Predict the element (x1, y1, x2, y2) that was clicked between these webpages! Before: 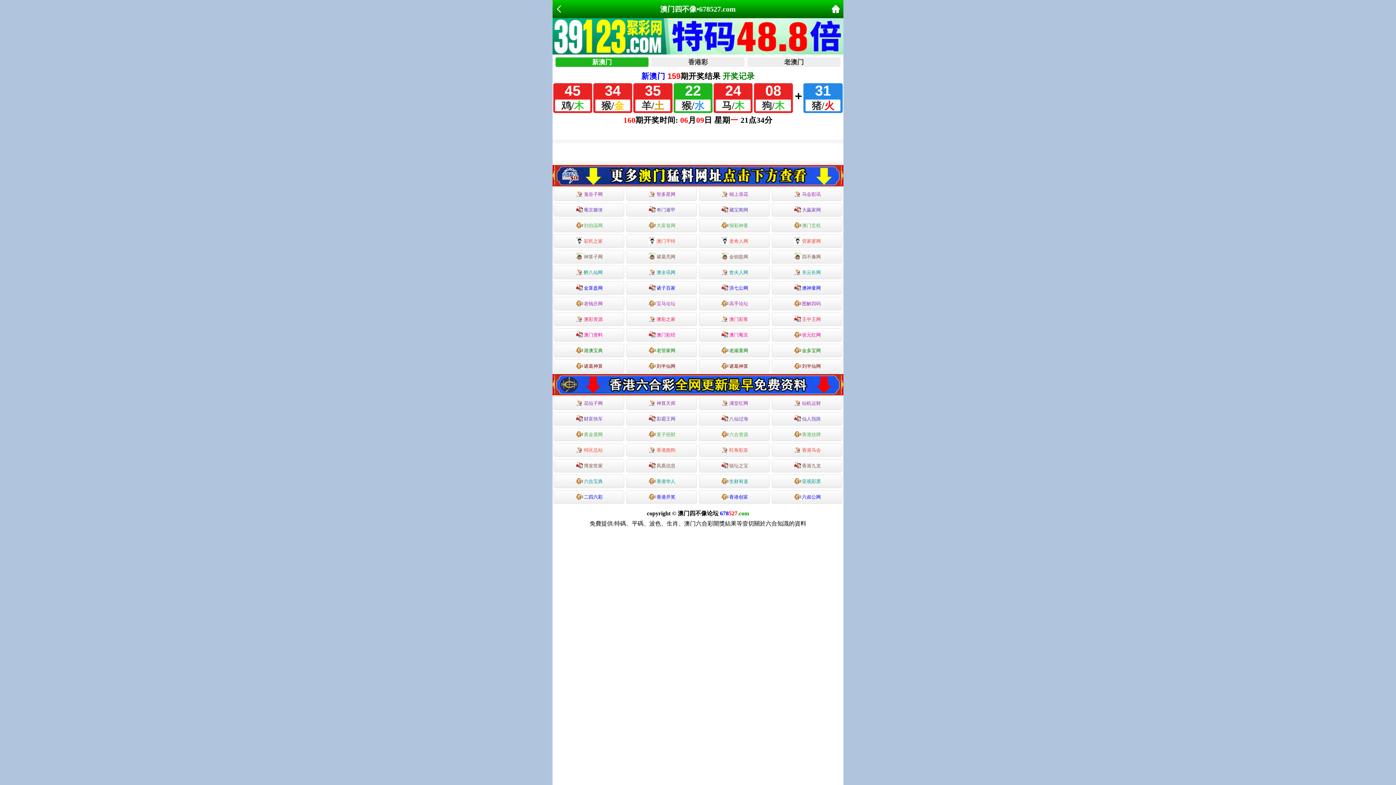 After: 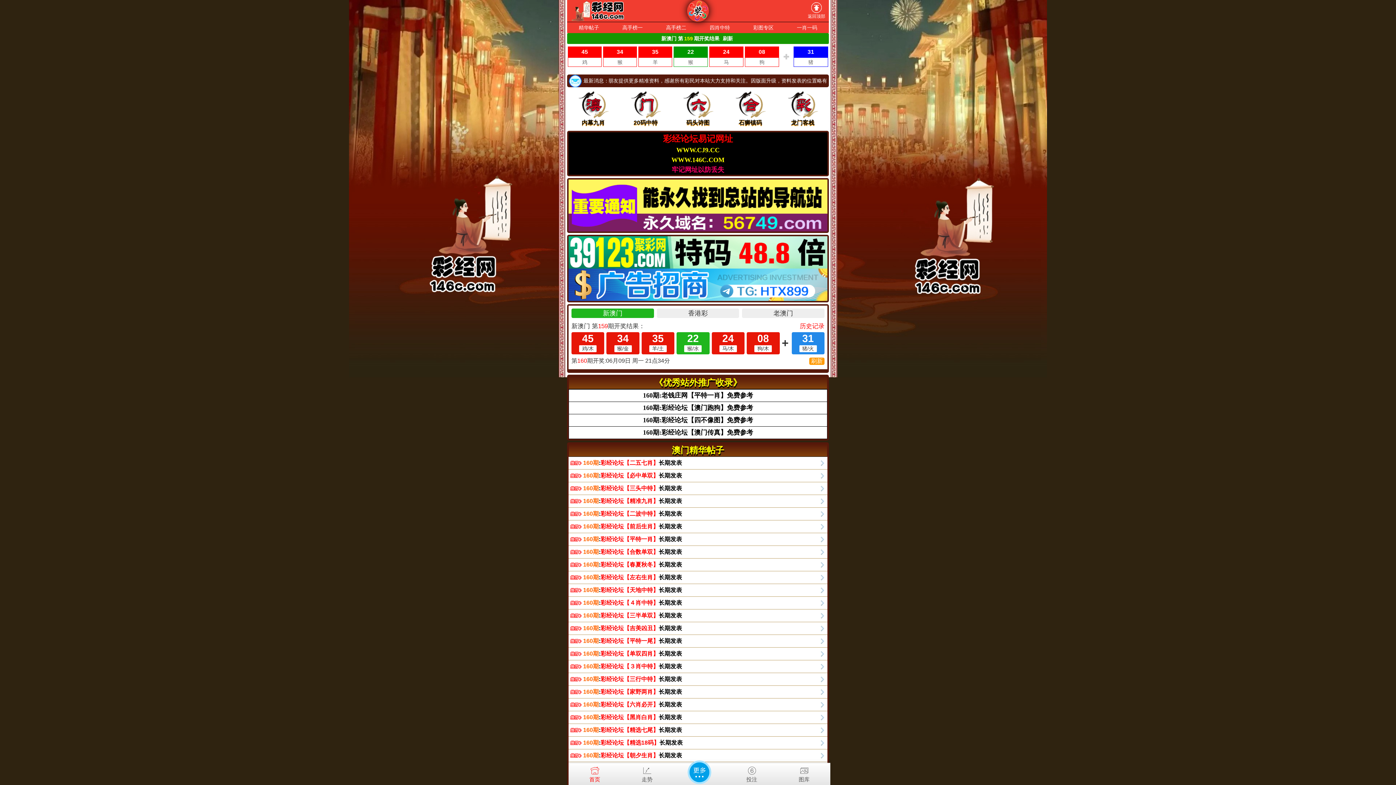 Action: label: 澳门彩经 bbox: (626, 328, 697, 341)